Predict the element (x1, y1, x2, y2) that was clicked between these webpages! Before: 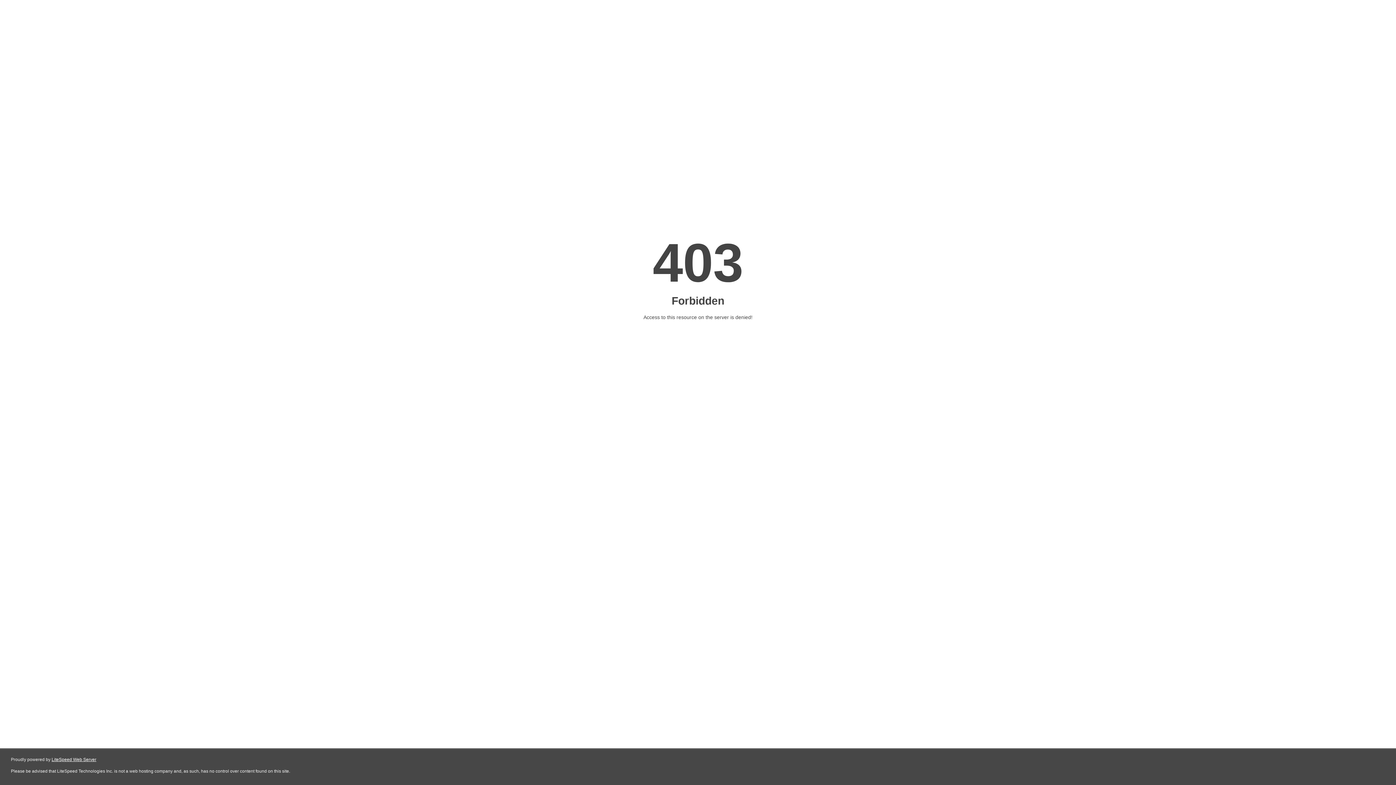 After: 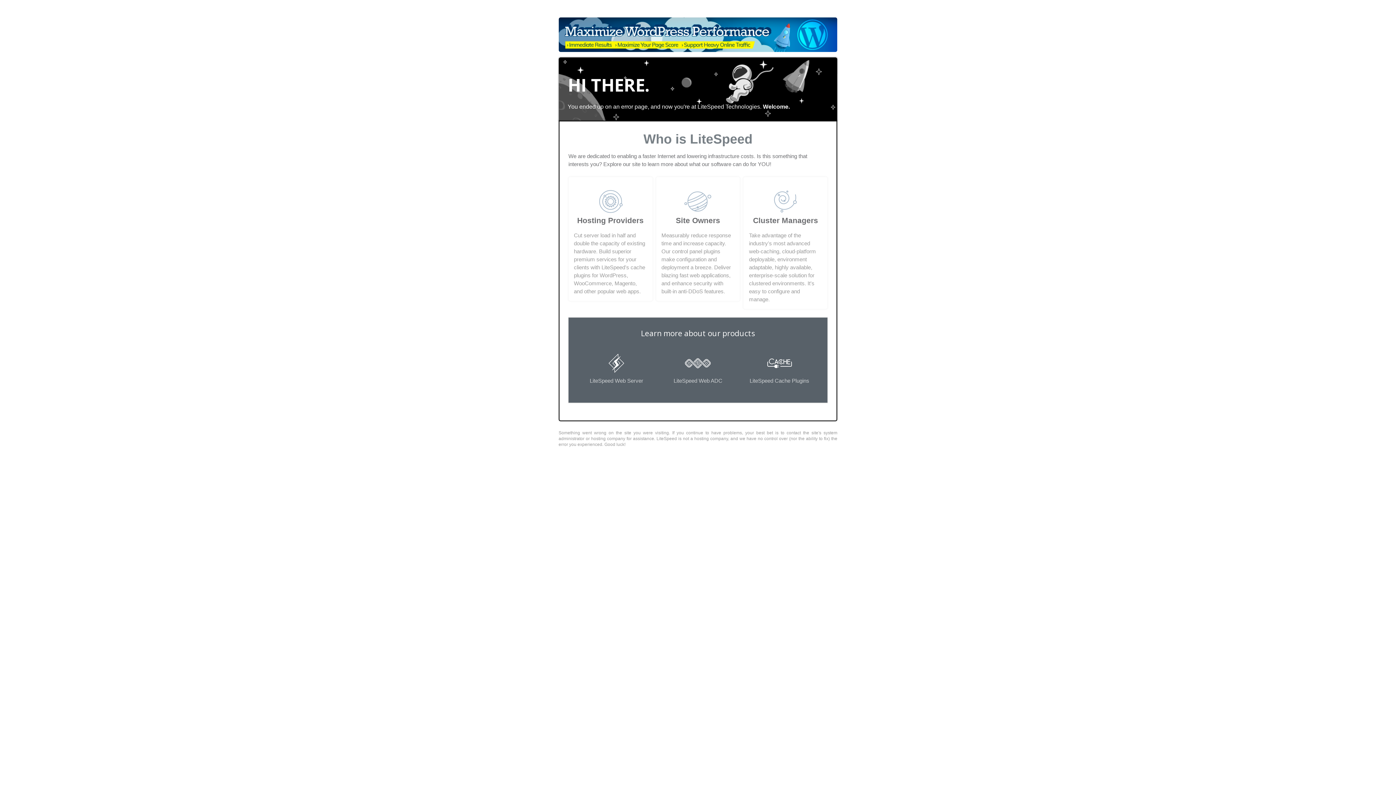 Action: label: LiteSpeed Web Server bbox: (51, 757, 96, 762)